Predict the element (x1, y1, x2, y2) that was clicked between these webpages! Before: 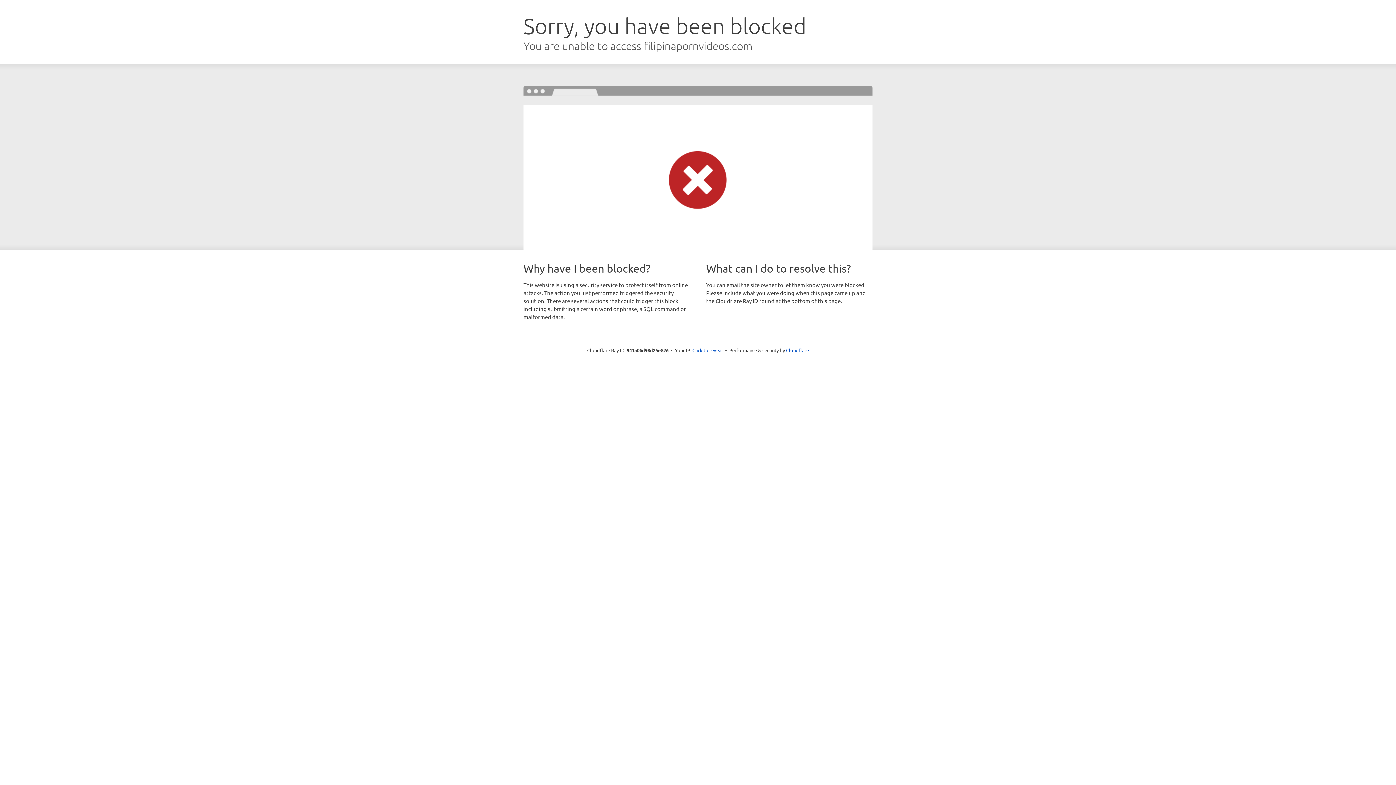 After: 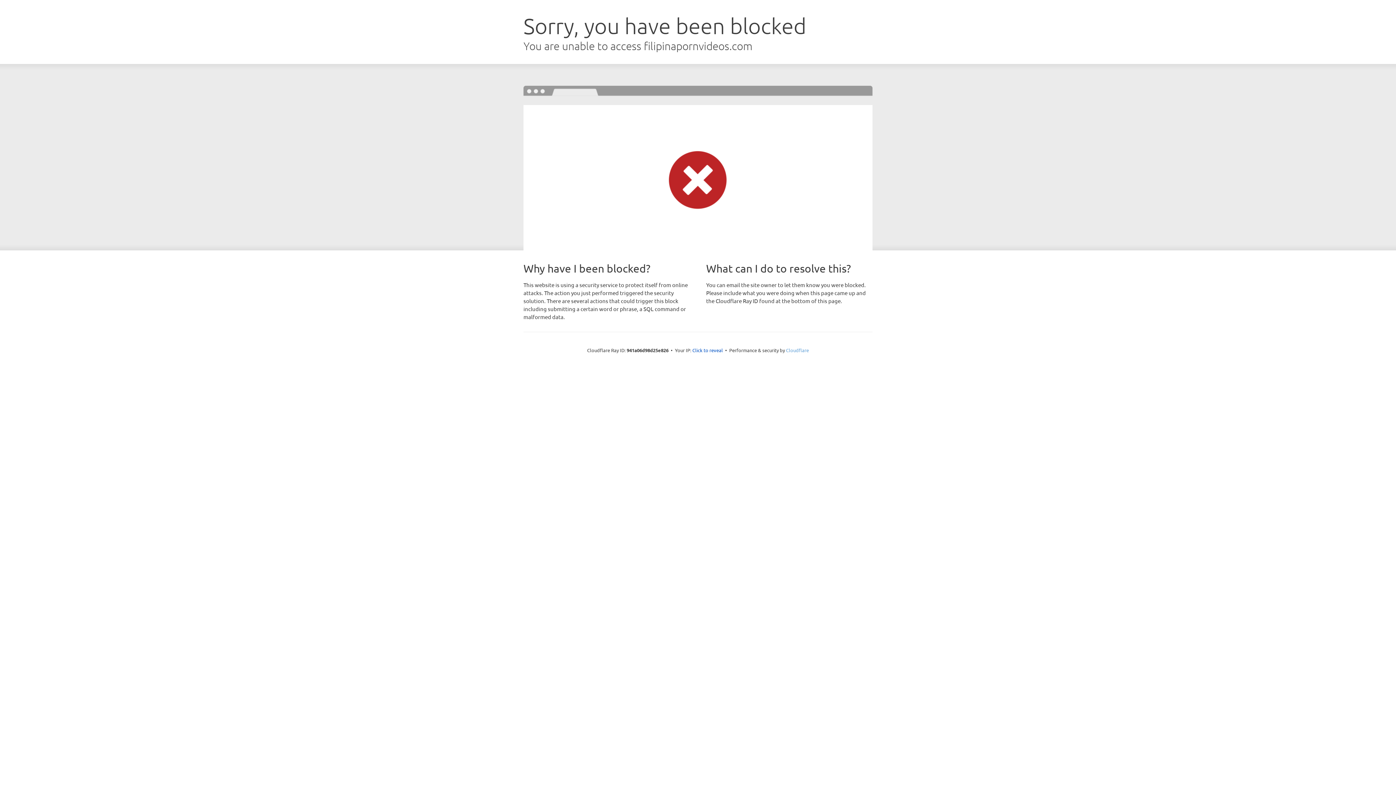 Action: label: Cloudflare bbox: (786, 347, 809, 353)